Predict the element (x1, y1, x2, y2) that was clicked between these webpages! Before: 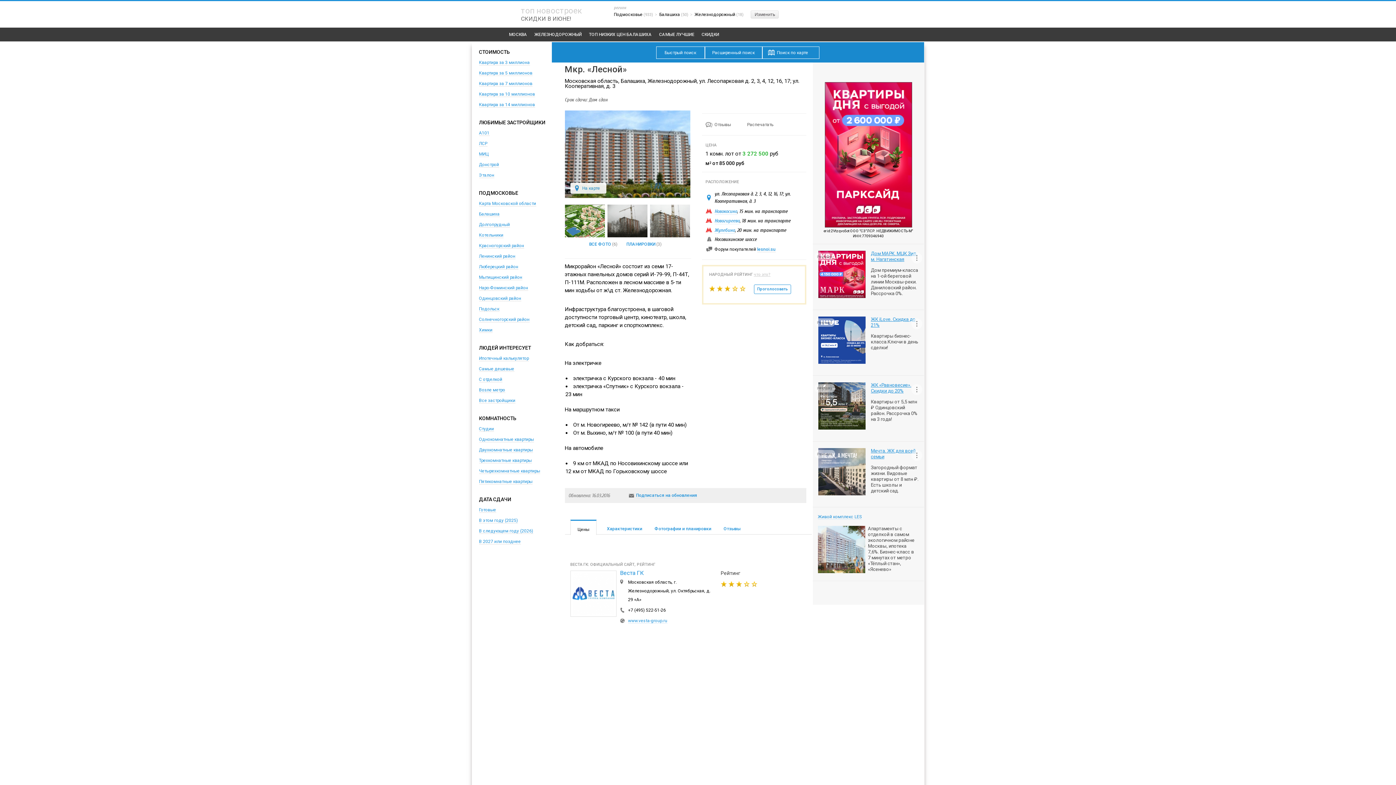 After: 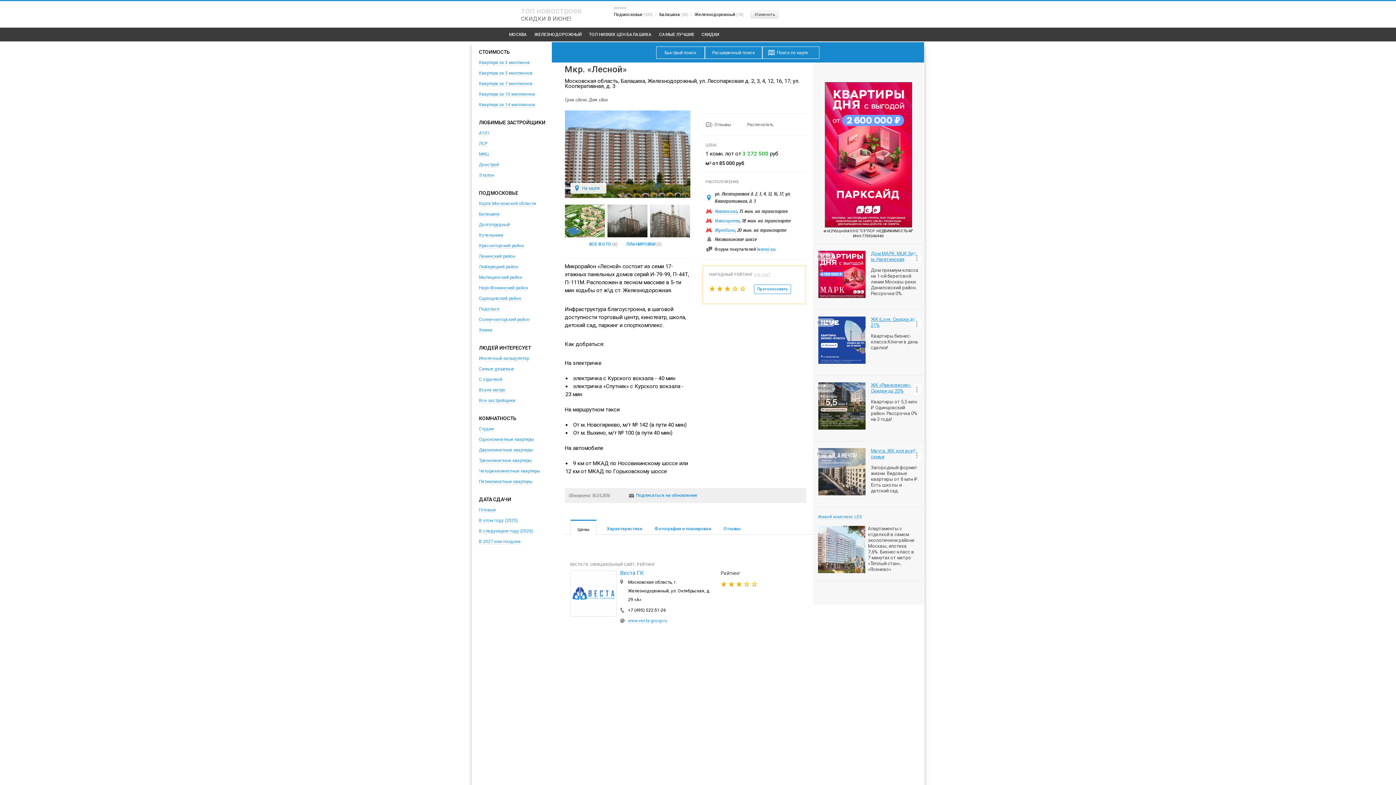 Action: label: +7 (495) 522-51-26 bbox: (628, 607, 666, 613)